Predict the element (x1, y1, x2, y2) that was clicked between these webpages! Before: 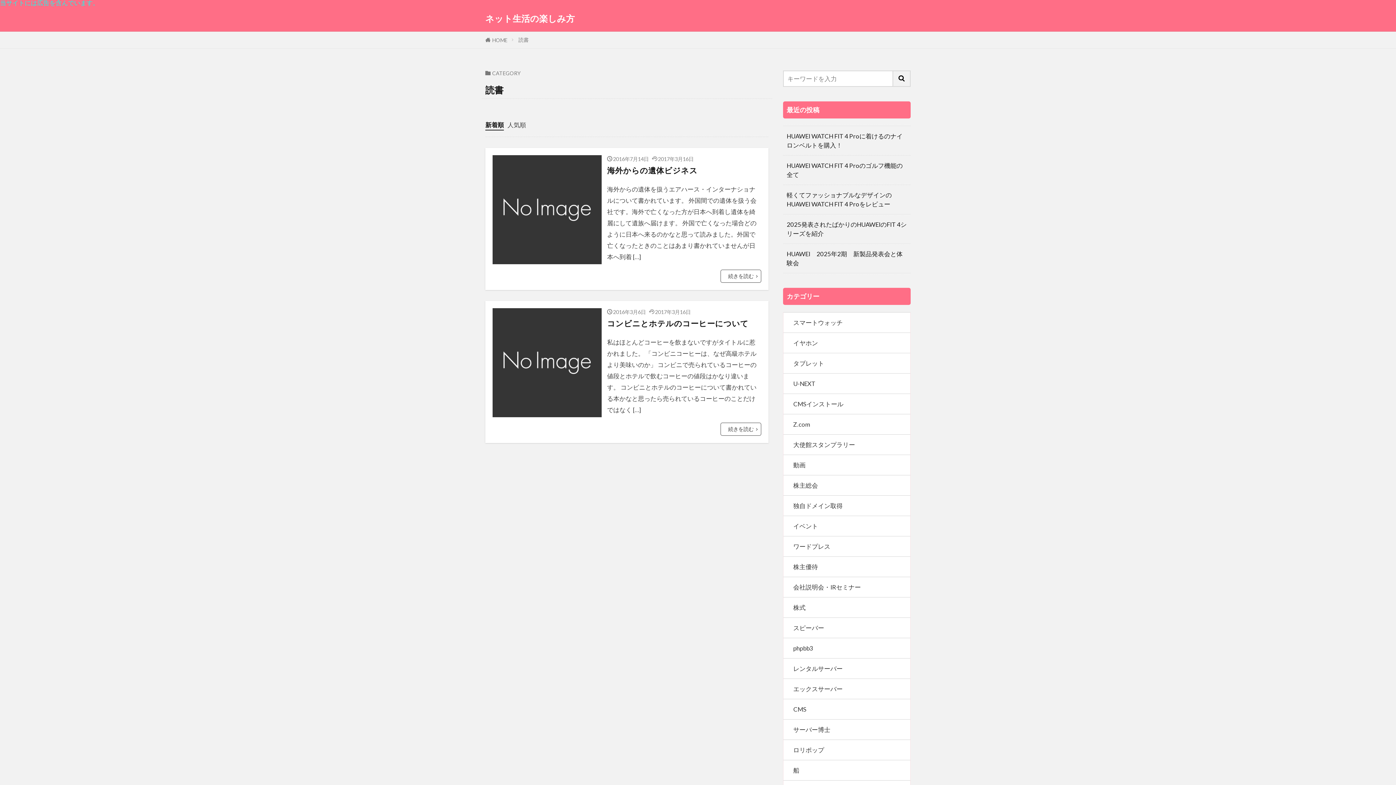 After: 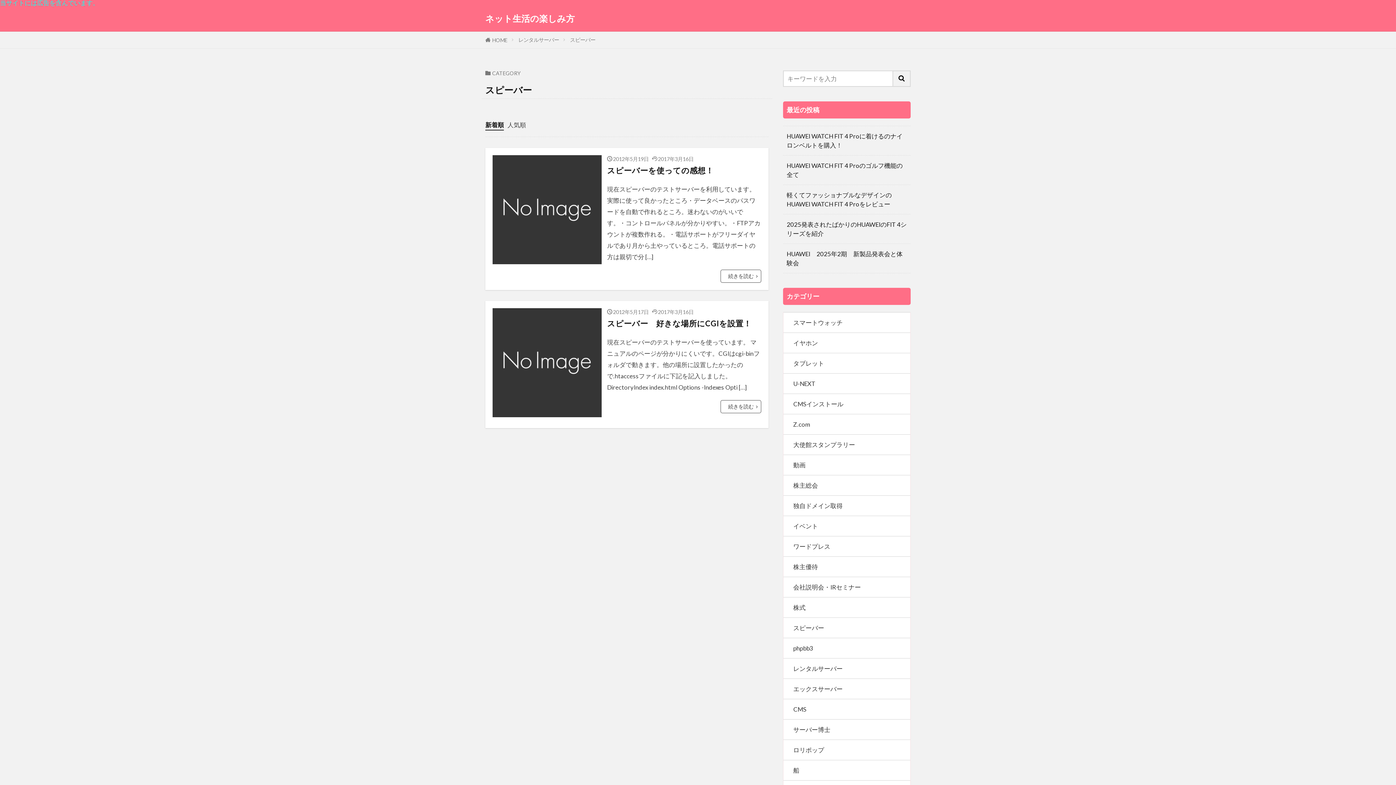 Action: label: スピーバー bbox: (783, 617, 910, 637)